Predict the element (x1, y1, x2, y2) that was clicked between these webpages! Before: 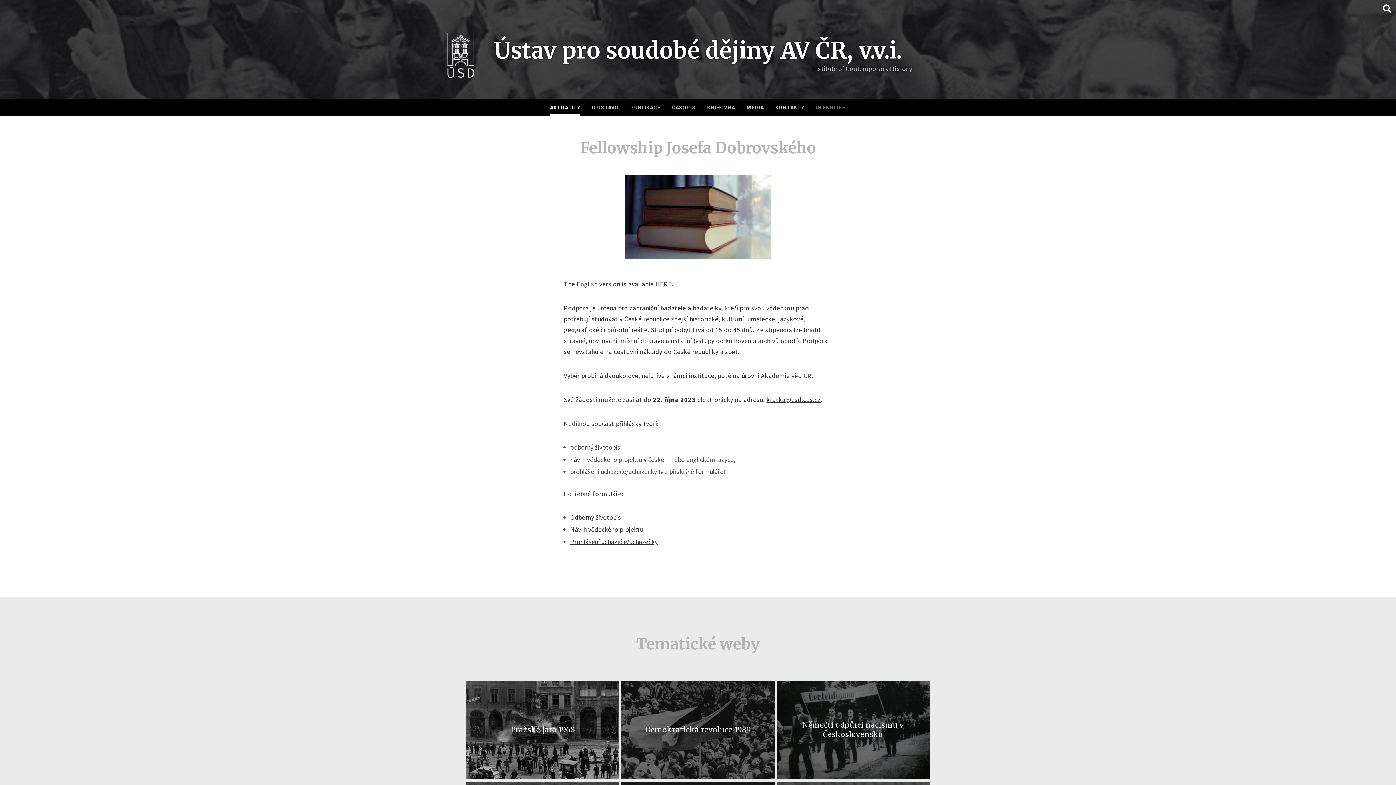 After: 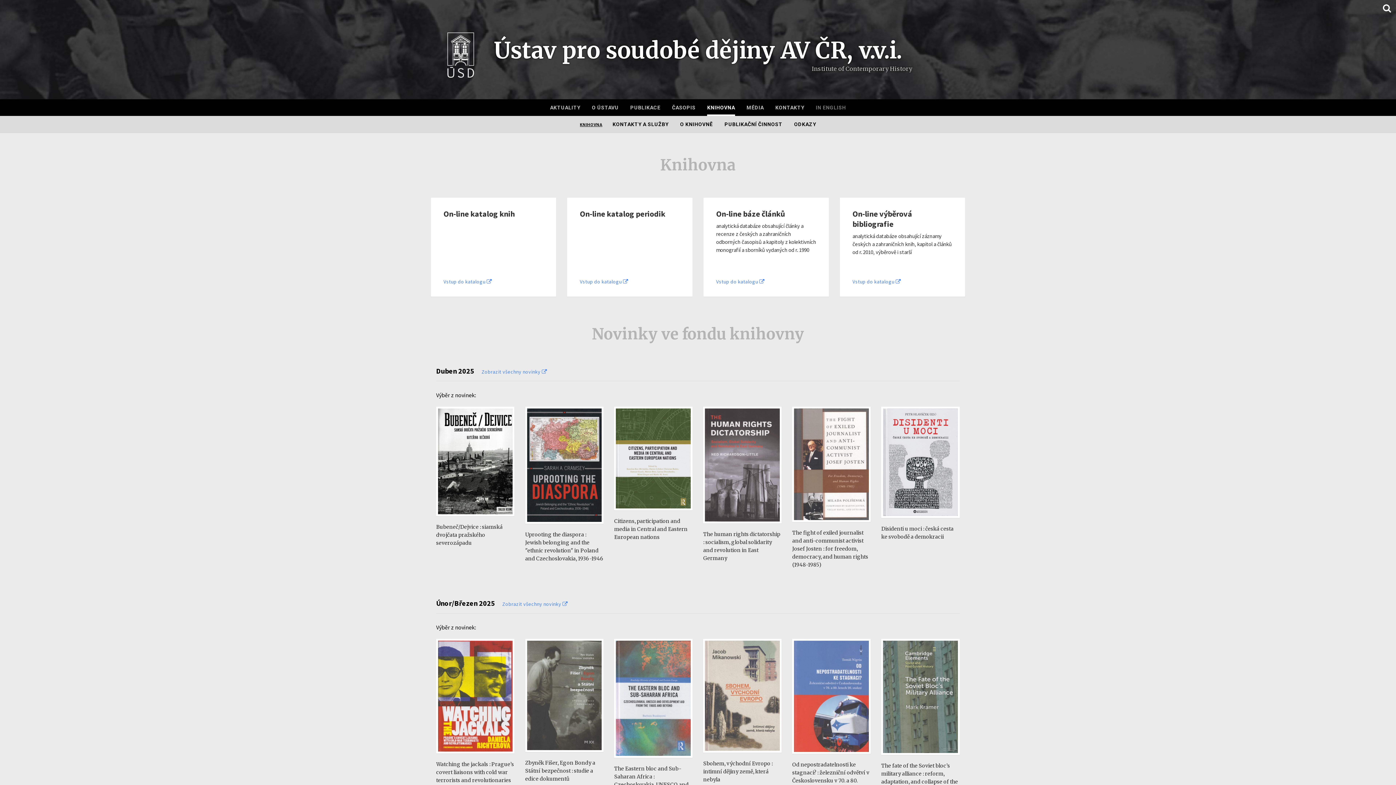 Action: label: KNIHOVNA bbox: (707, 99, 735, 116)